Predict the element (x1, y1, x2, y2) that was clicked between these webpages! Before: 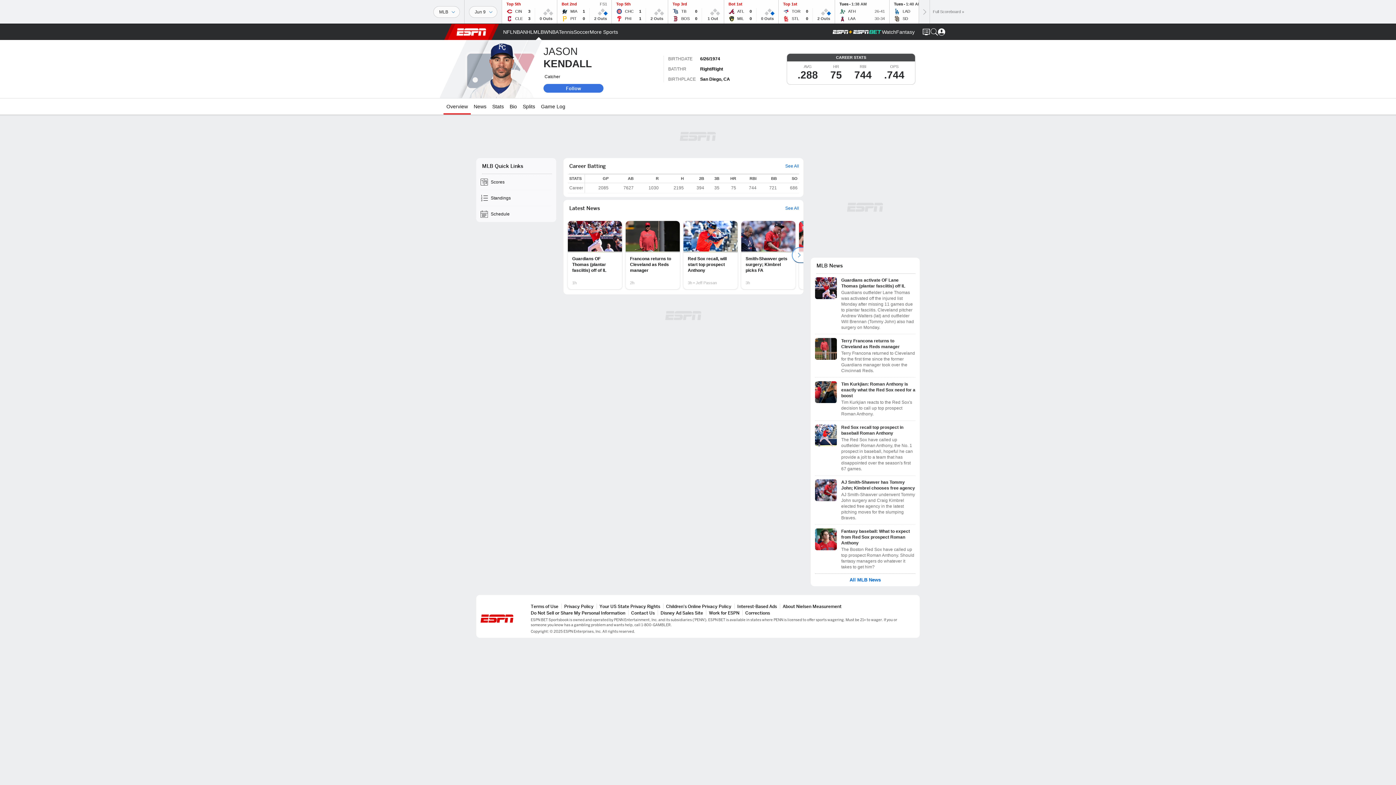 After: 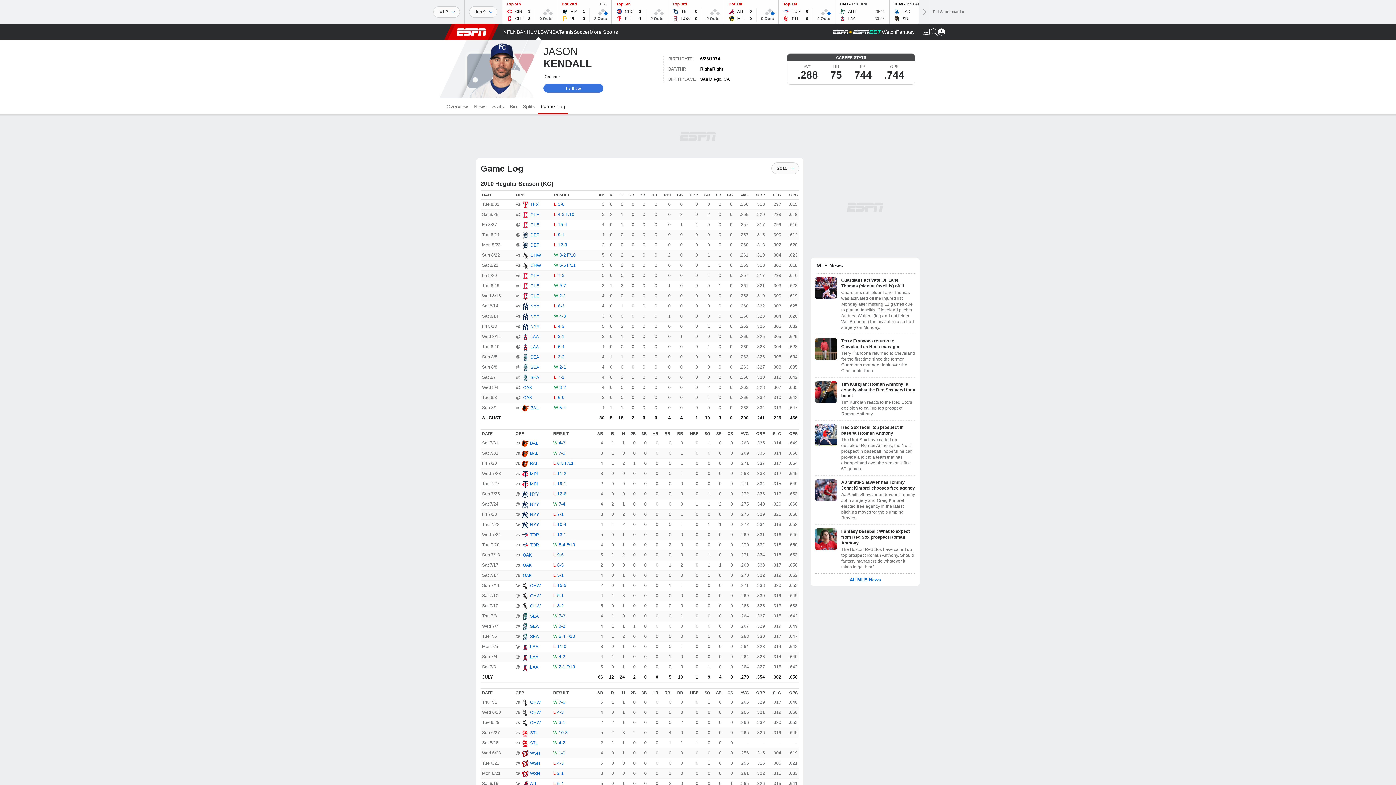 Action: bbox: (538, 98, 568, 114) label: Game Log